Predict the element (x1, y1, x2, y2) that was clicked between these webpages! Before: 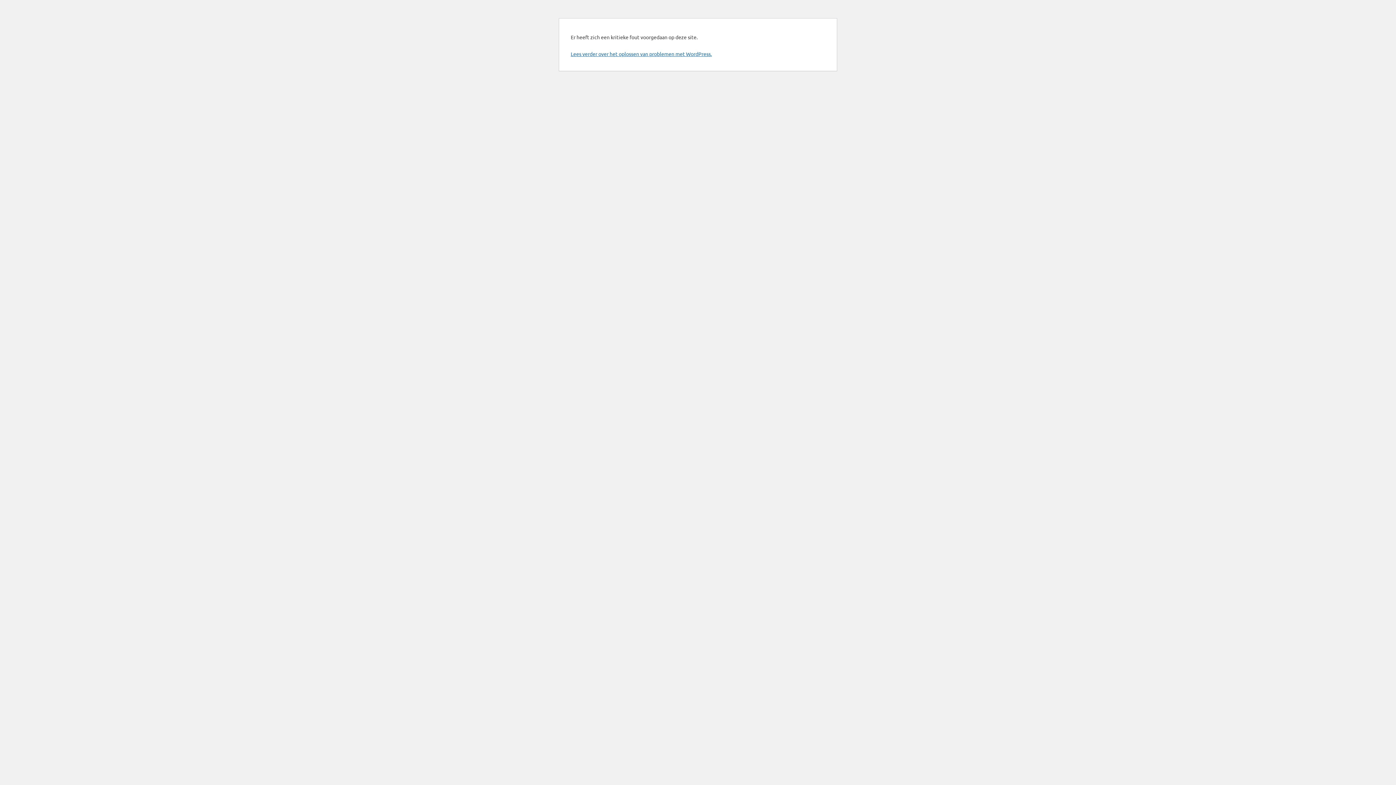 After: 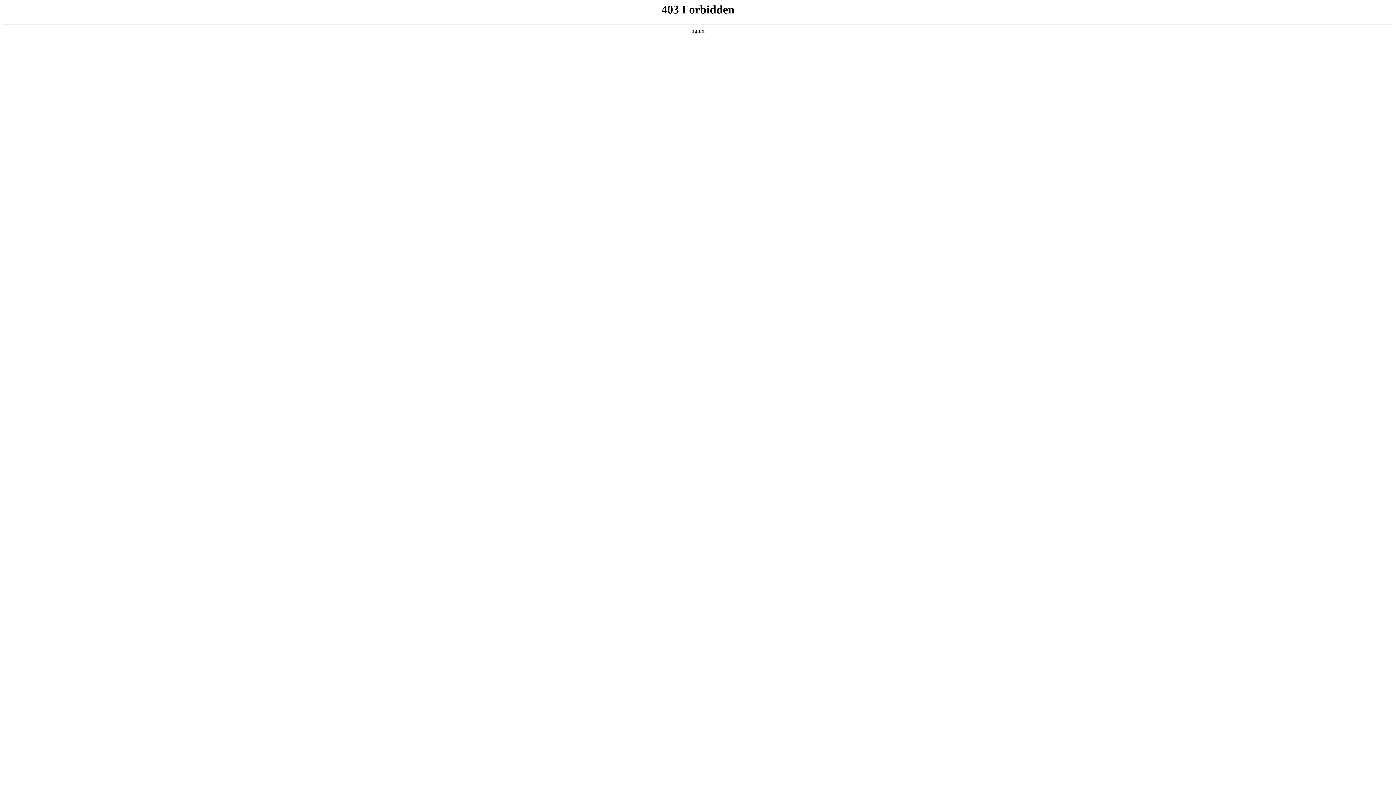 Action: bbox: (570, 50, 712, 57) label: Lees verder over het oplossen van problemen met WordPress.